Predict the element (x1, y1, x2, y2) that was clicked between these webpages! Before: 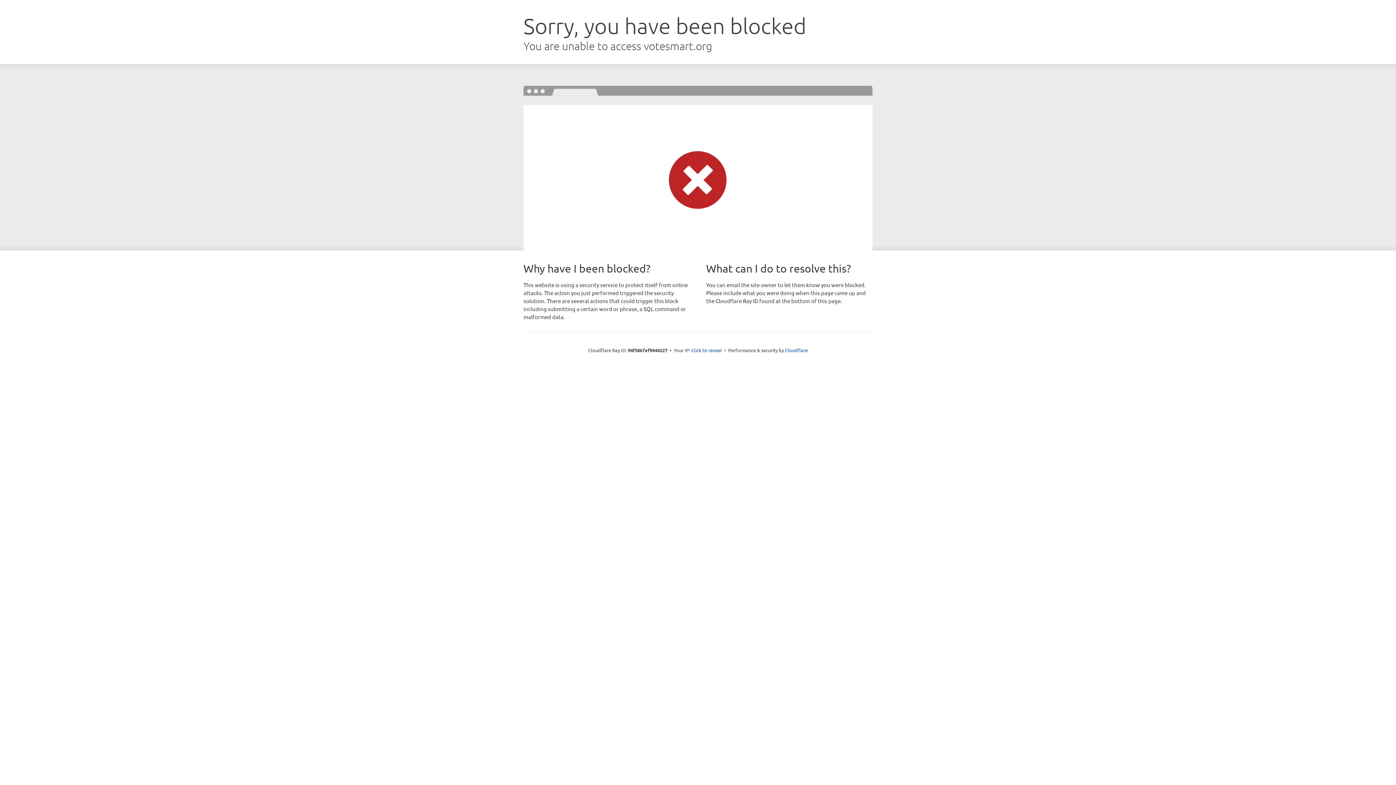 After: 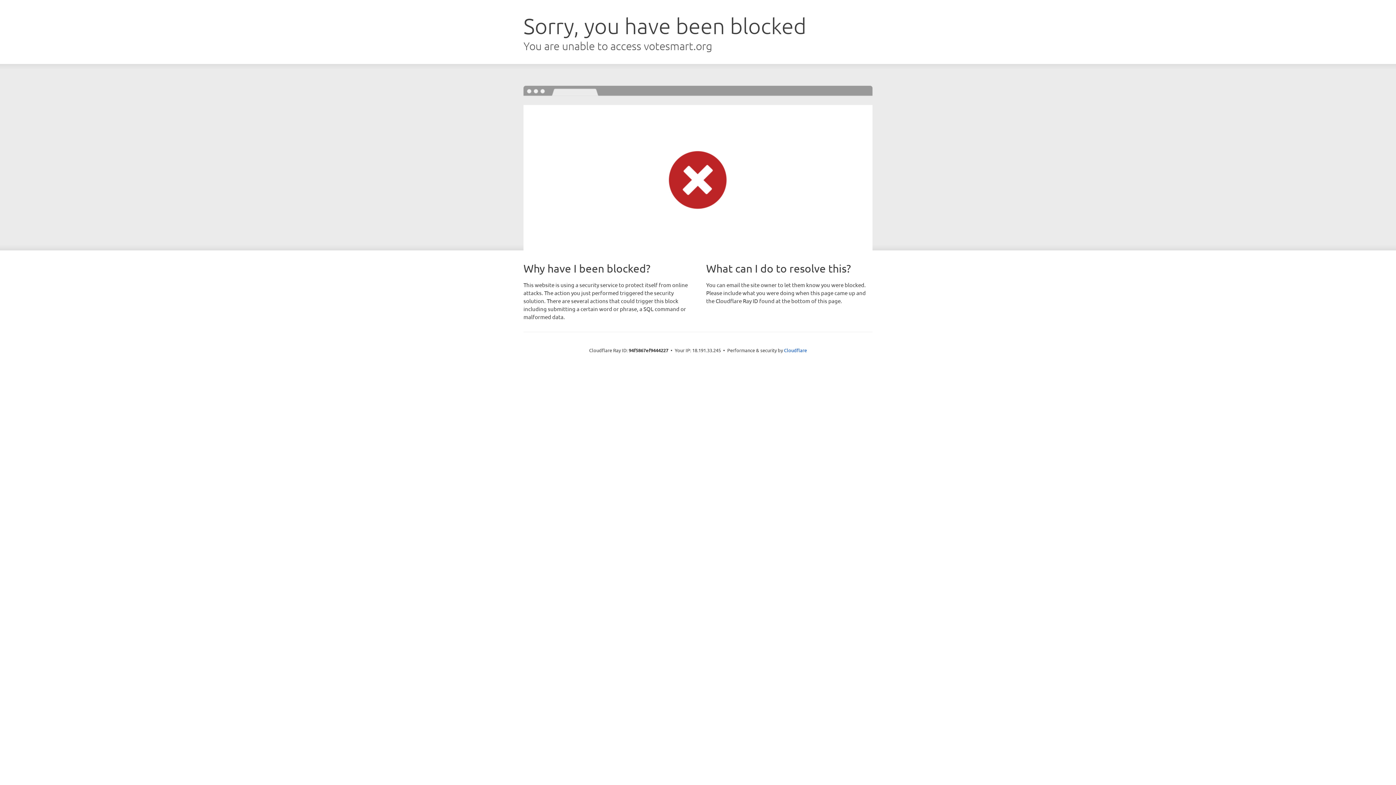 Action: label: Click to reveal bbox: (691, 346, 722, 353)